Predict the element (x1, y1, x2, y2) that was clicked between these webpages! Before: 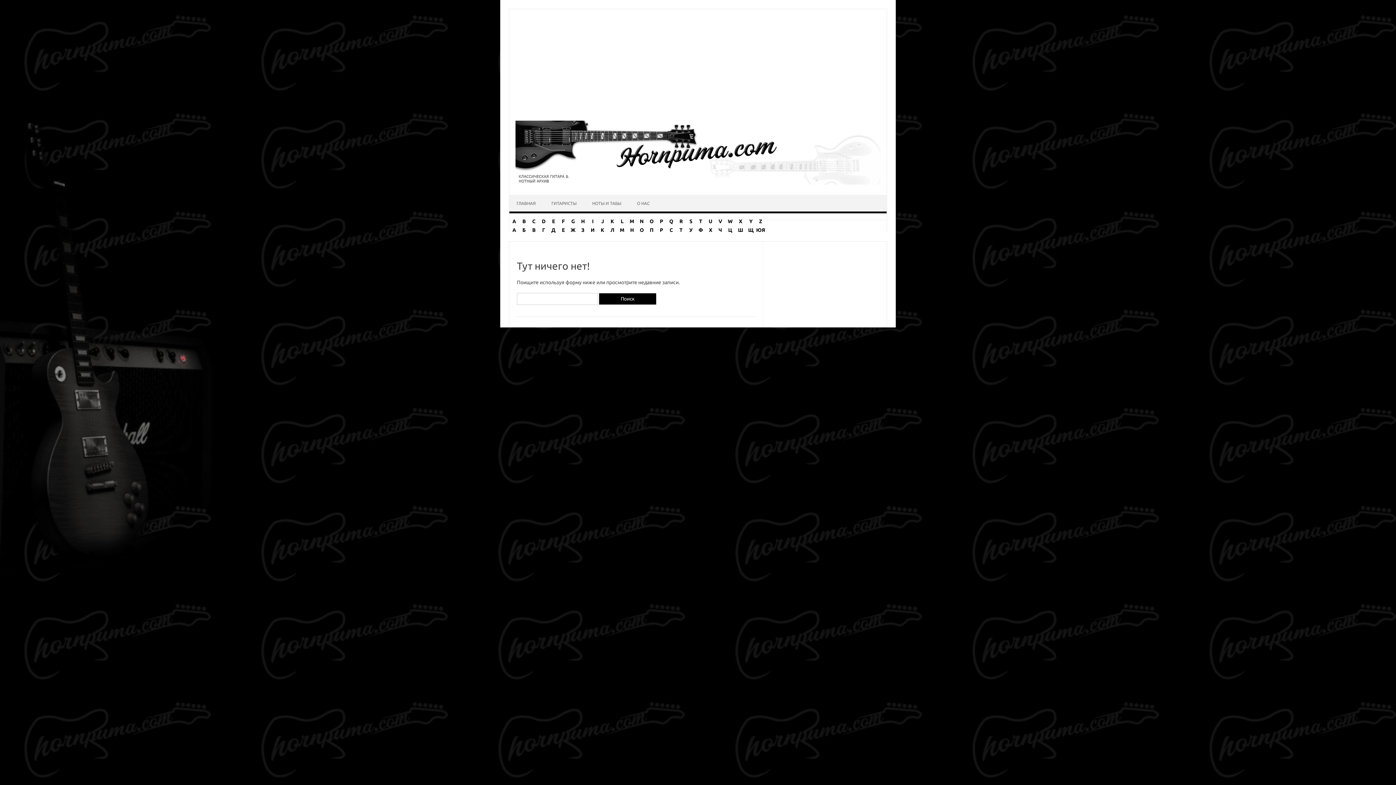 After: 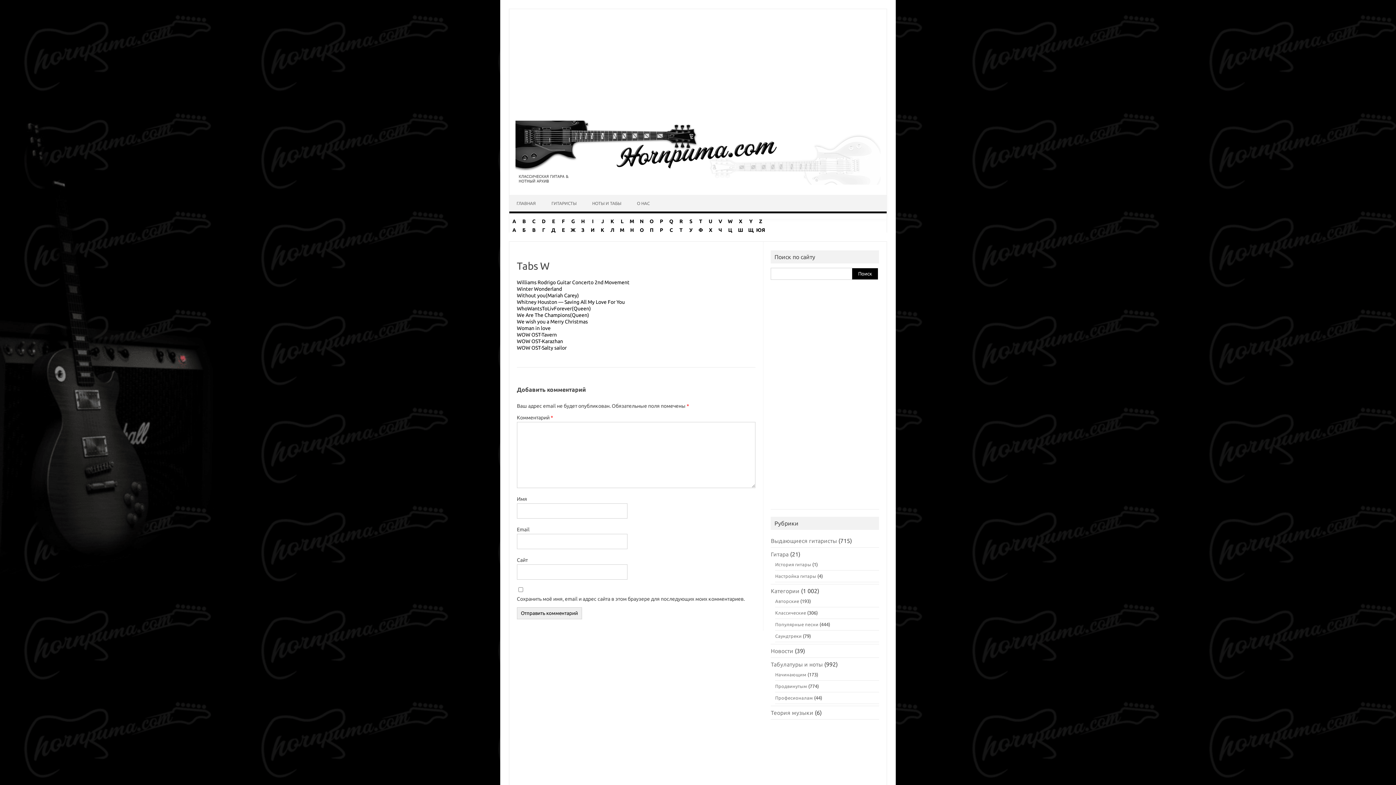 Action: label: W bbox: (728, 218, 732, 224)